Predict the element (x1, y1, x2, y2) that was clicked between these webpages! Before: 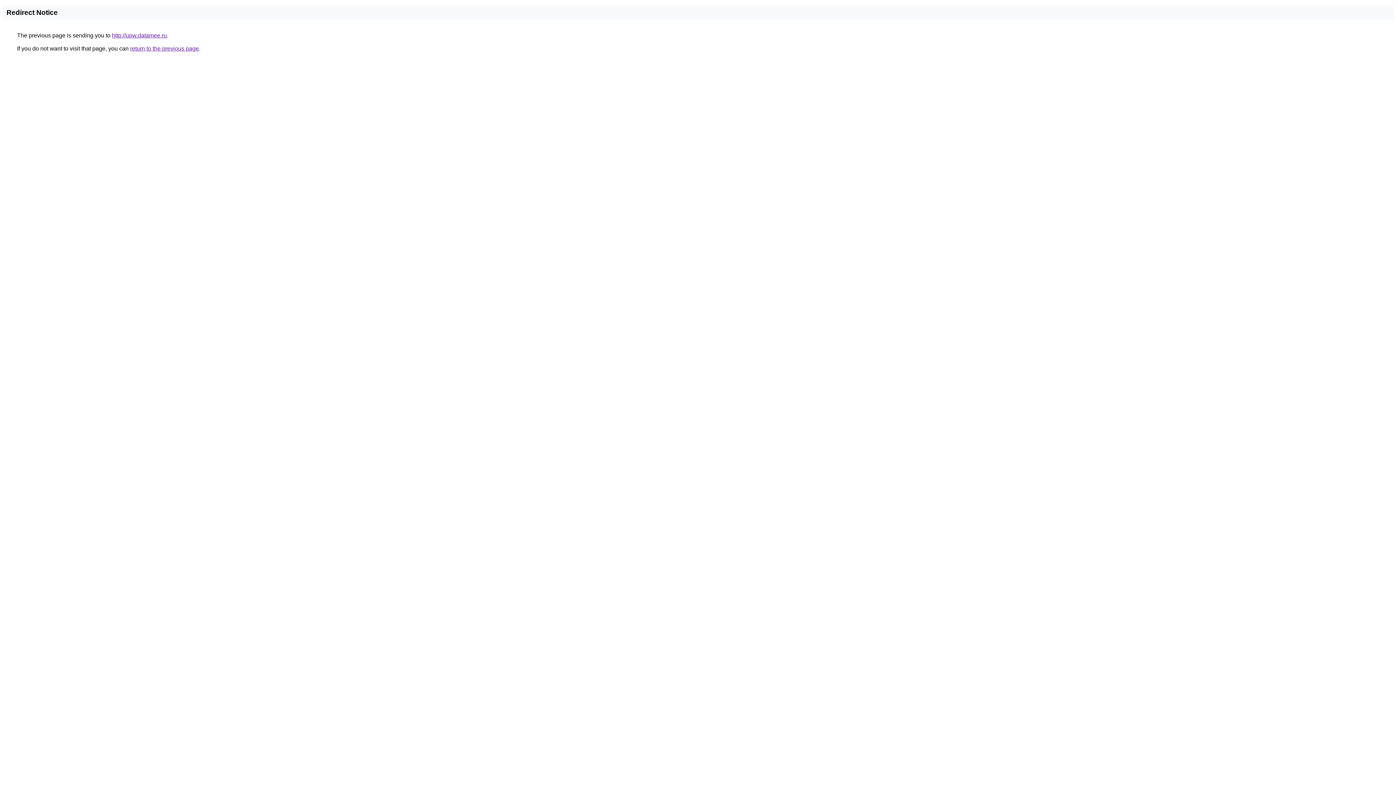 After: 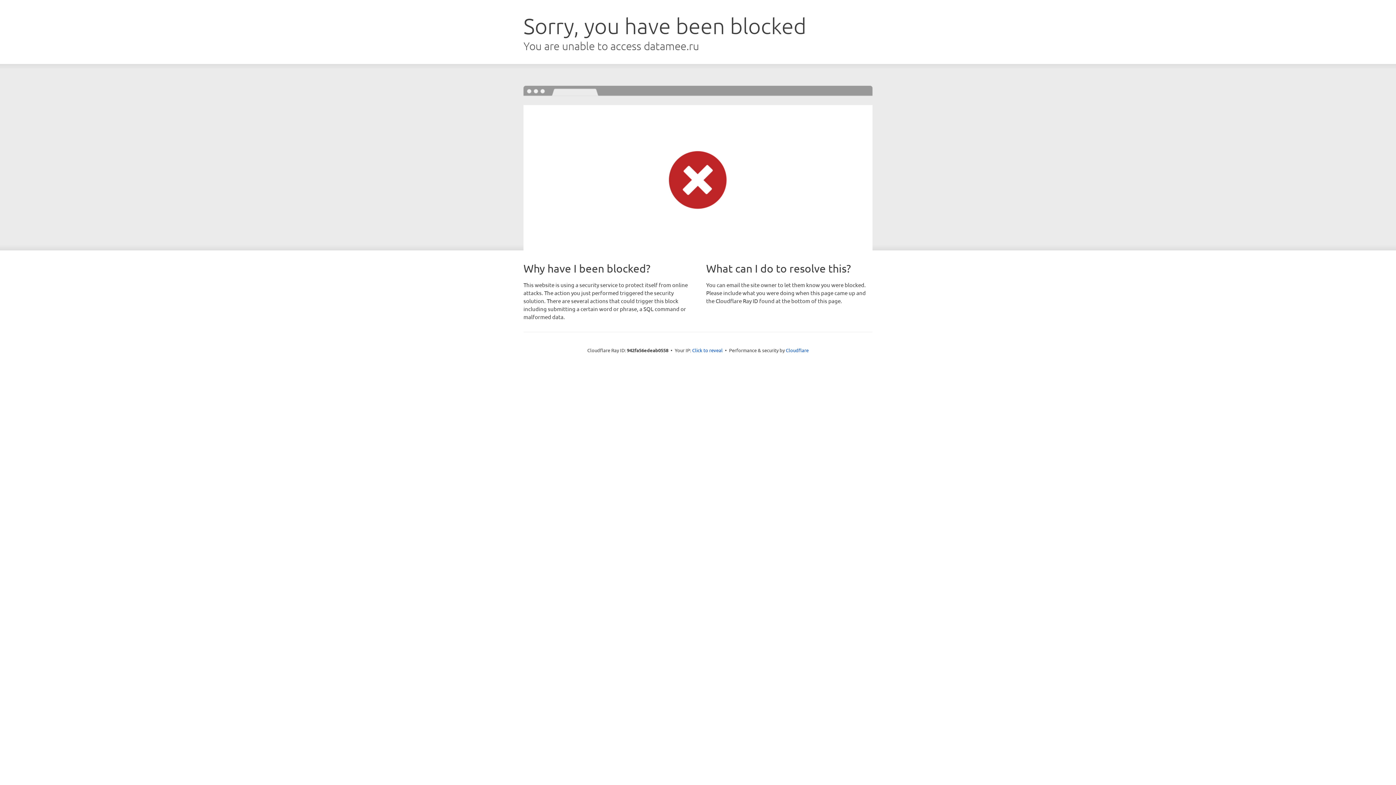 Action: label: http://upw.datamee.ru bbox: (112, 32, 166, 38)